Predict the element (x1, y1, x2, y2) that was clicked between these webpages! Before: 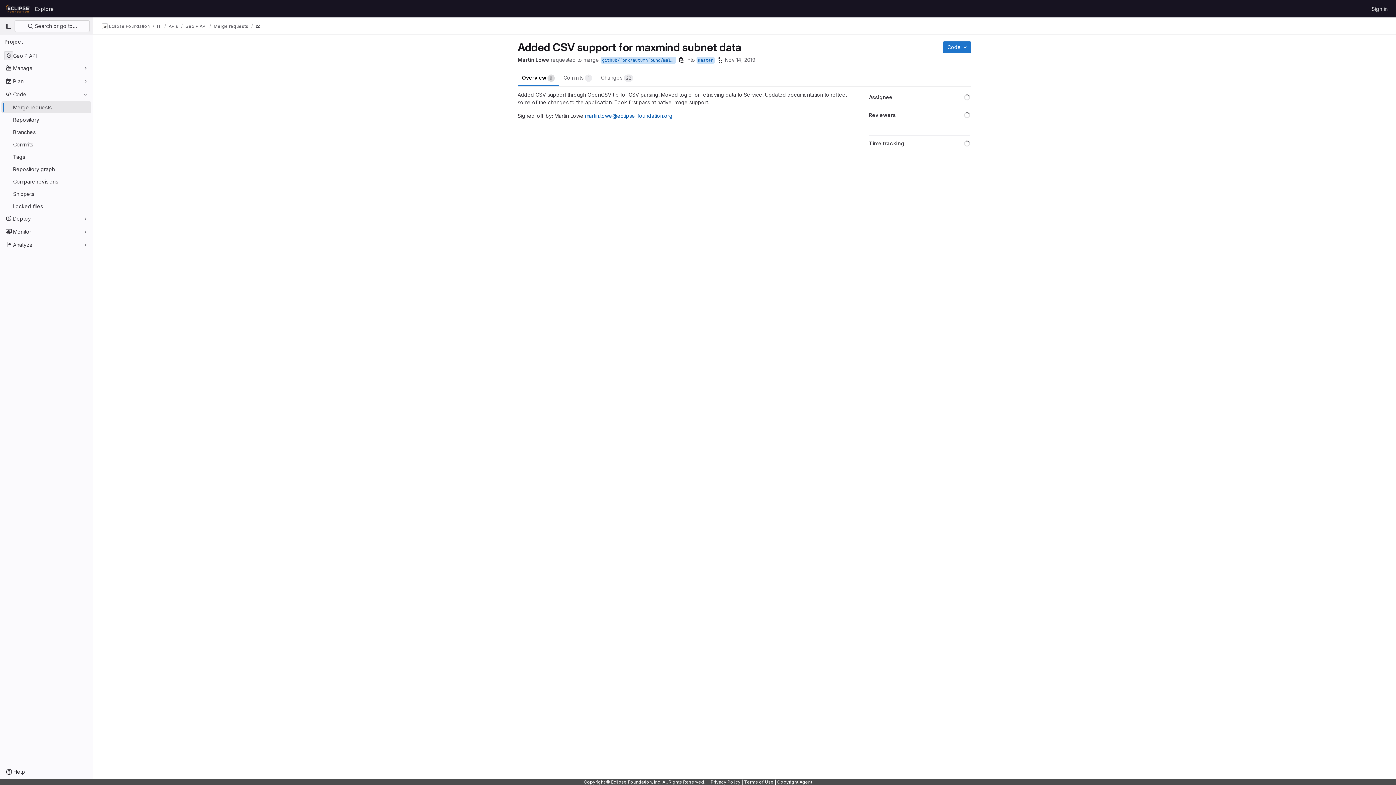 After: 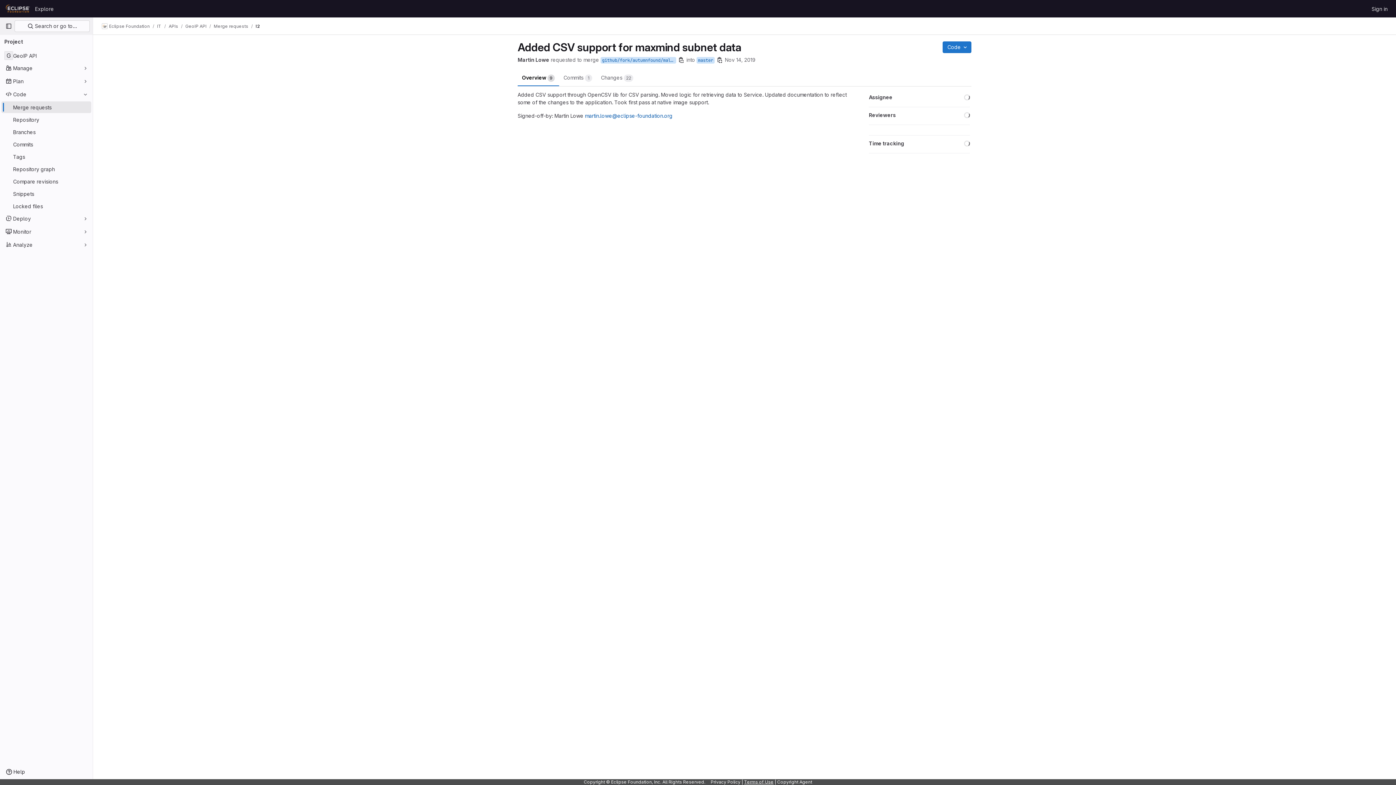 Action: bbox: (744, 779, 773, 785) label: Terms of Use